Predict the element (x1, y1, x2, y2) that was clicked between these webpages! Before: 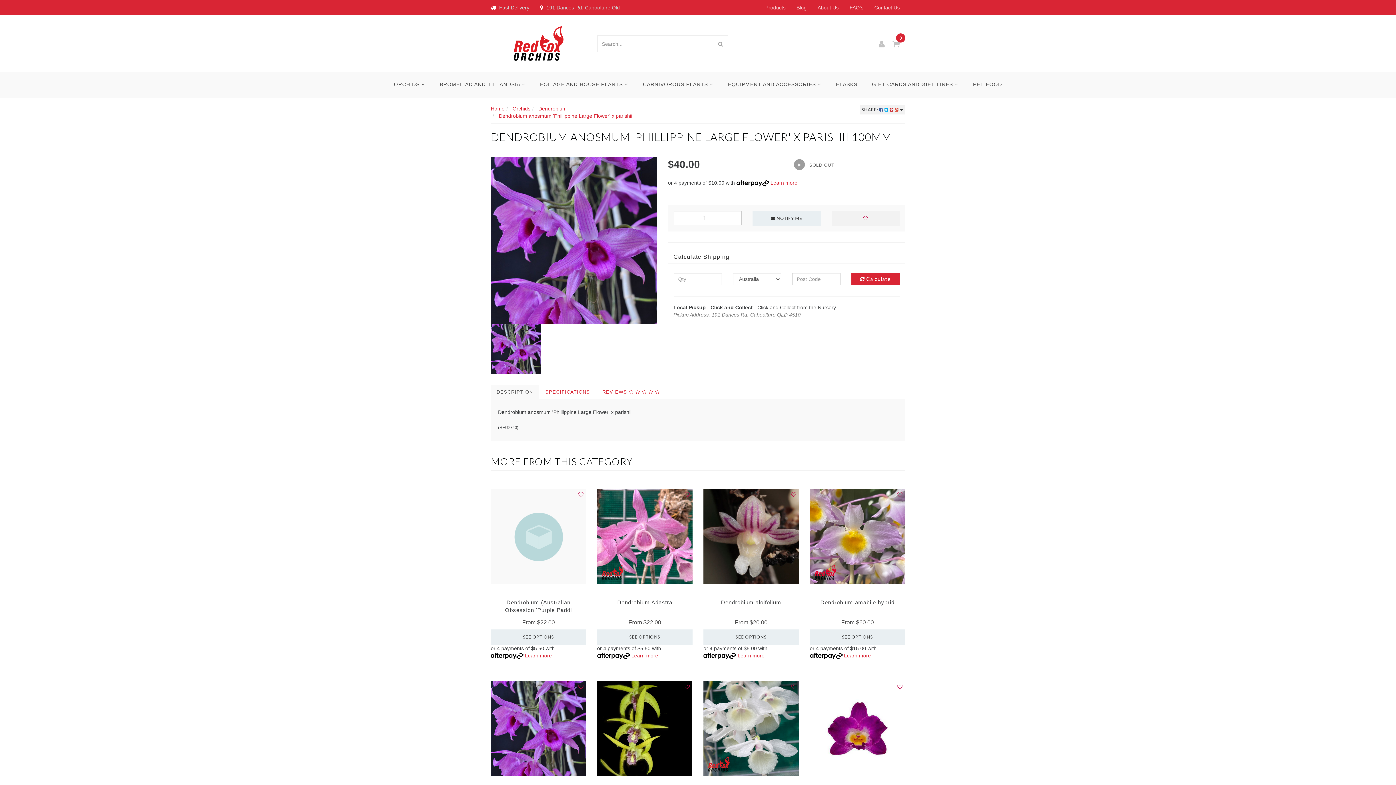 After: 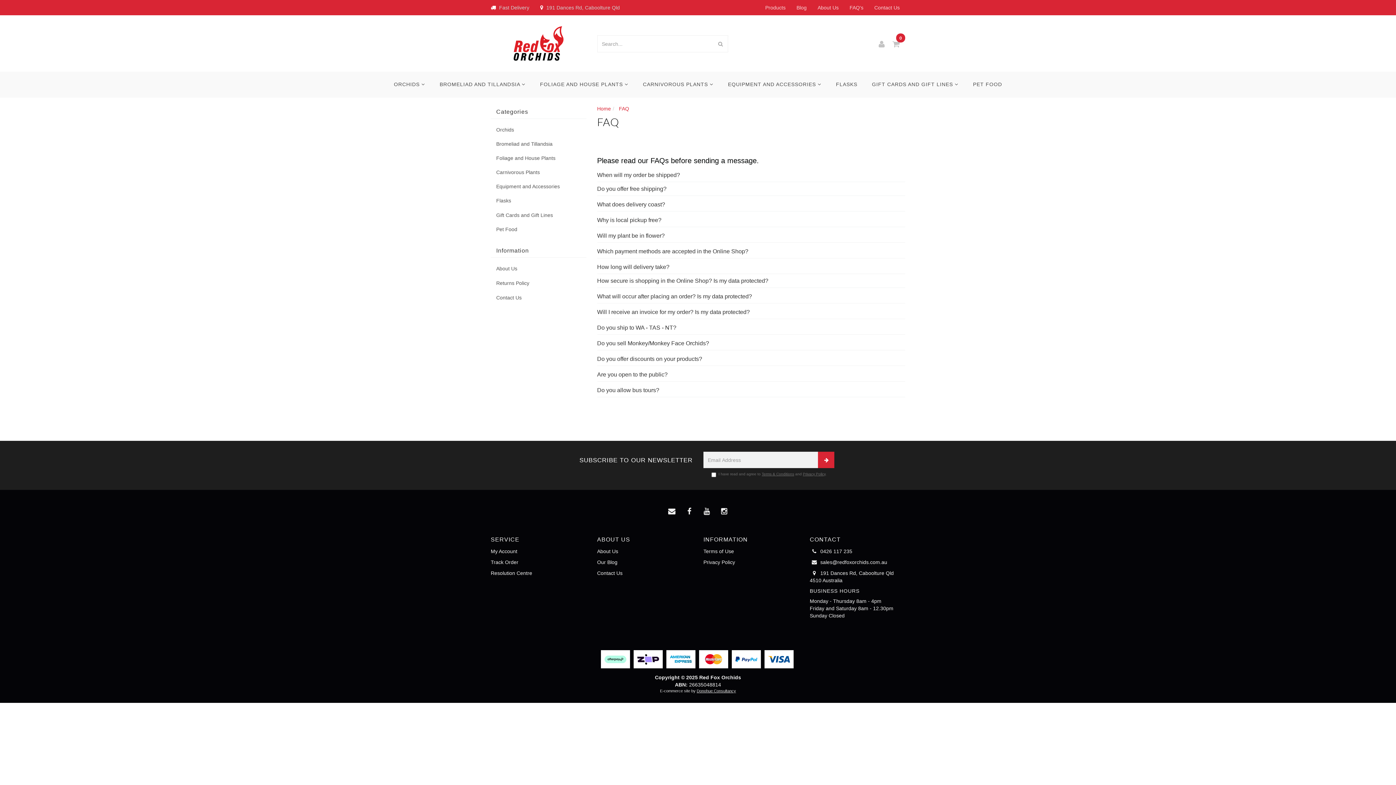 Action: bbox: (844, 0, 869, 14) label: FAQ's